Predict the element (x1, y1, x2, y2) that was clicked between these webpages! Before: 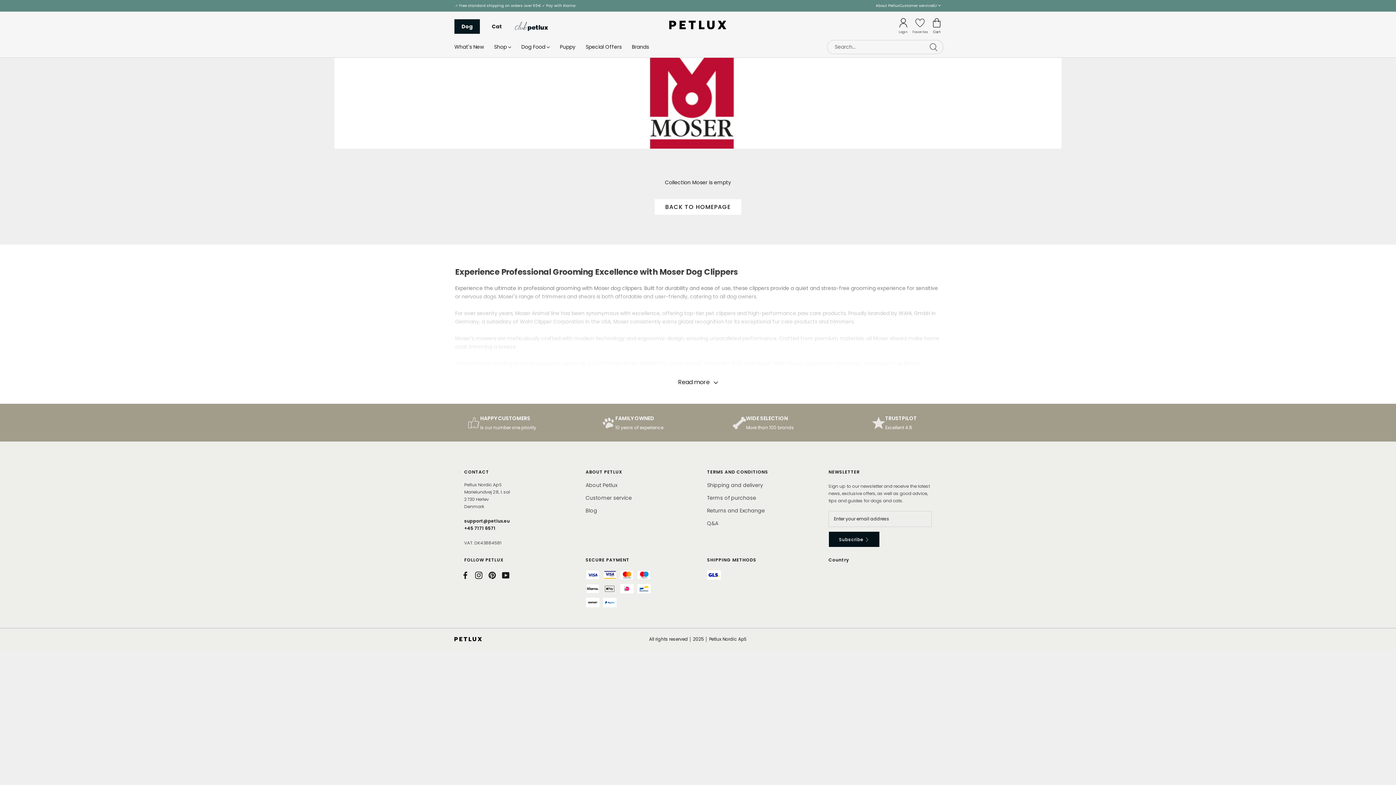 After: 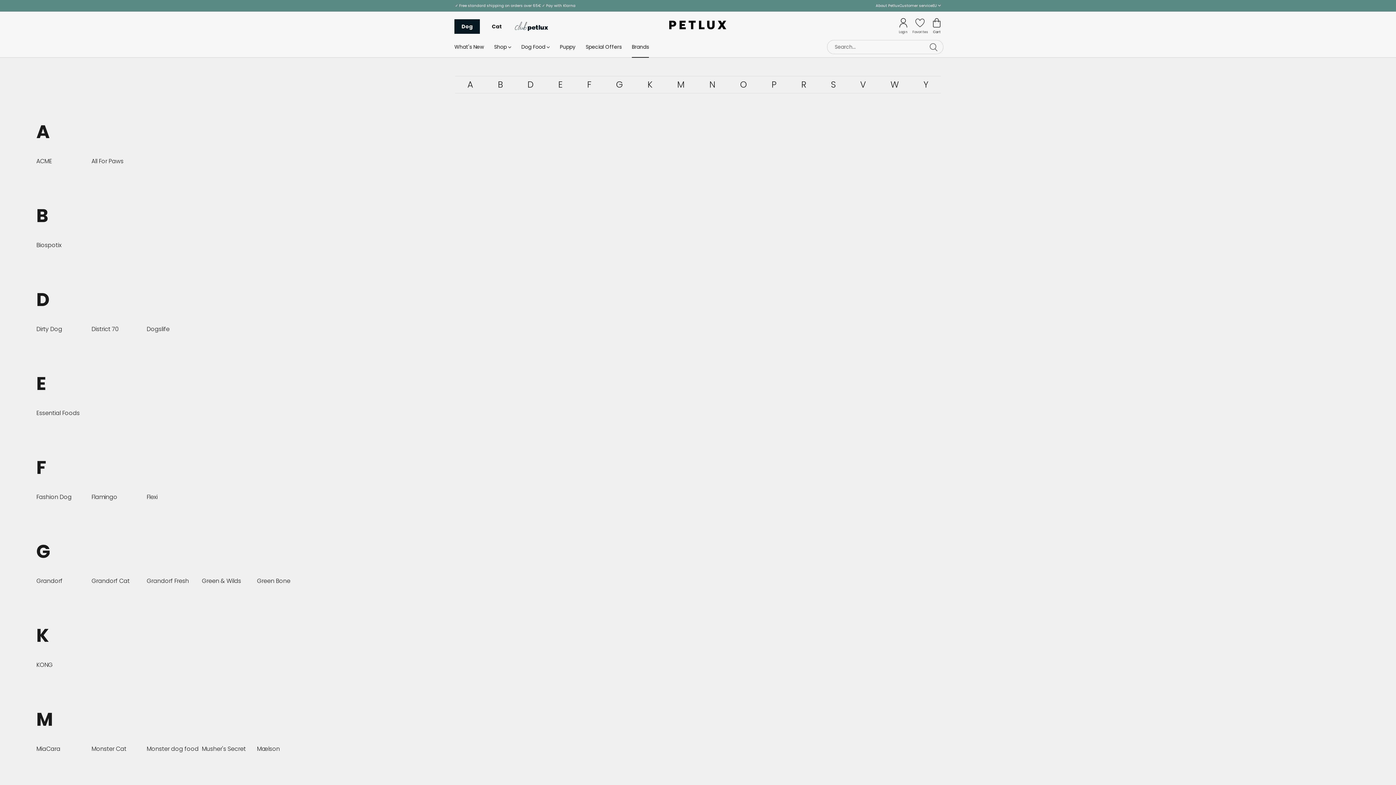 Action: label: Brands
Brands bbox: (632, 43, 649, 50)